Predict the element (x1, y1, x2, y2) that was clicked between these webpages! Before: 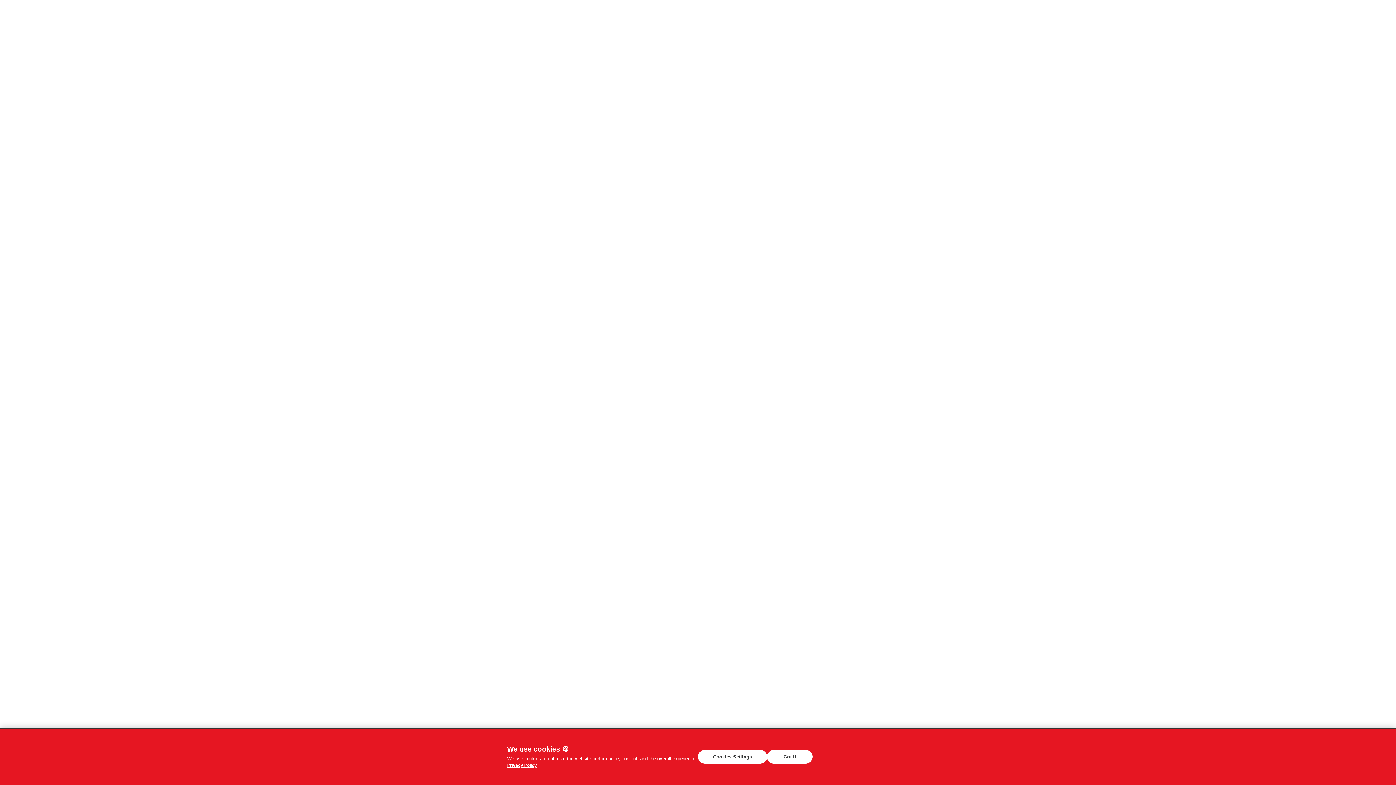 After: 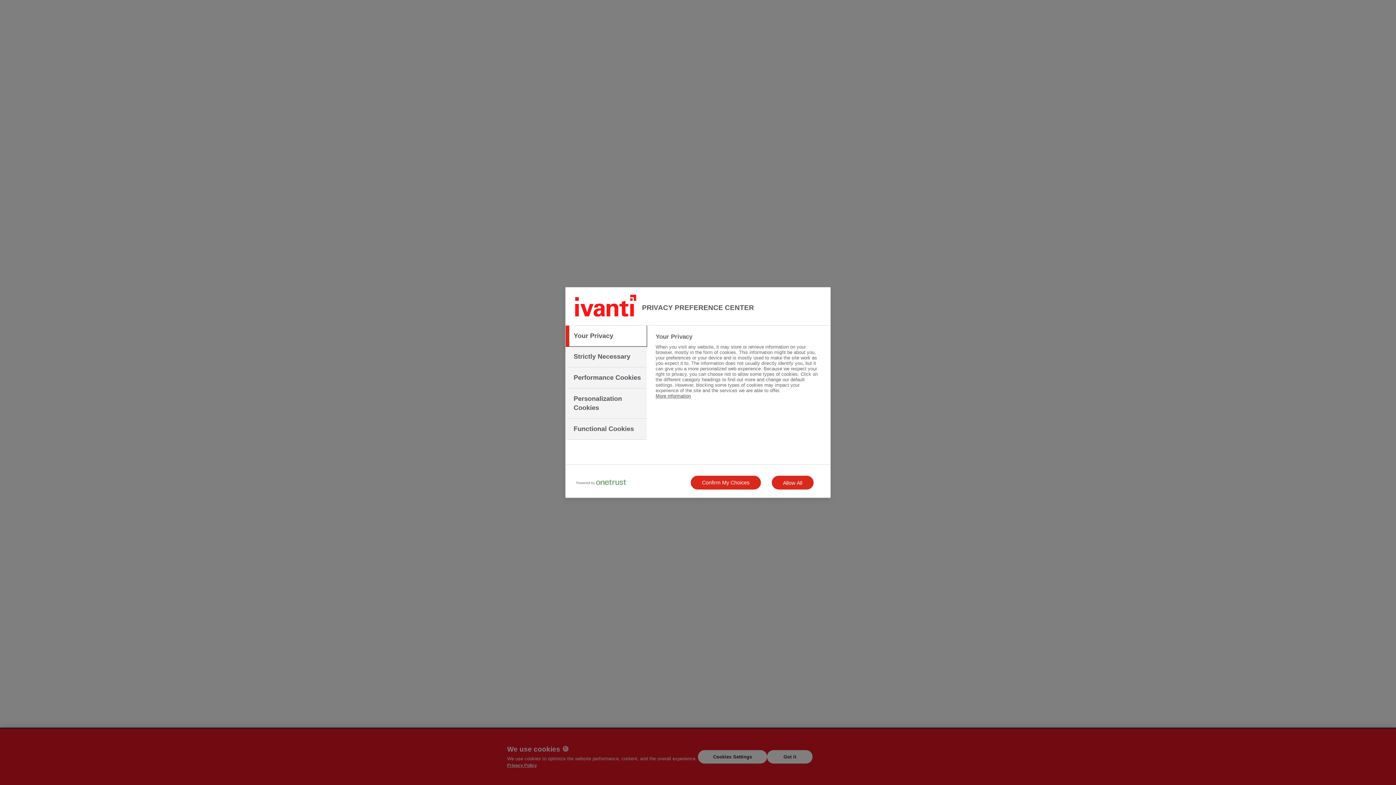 Action: bbox: (698, 750, 767, 764) label: Cookies Settings